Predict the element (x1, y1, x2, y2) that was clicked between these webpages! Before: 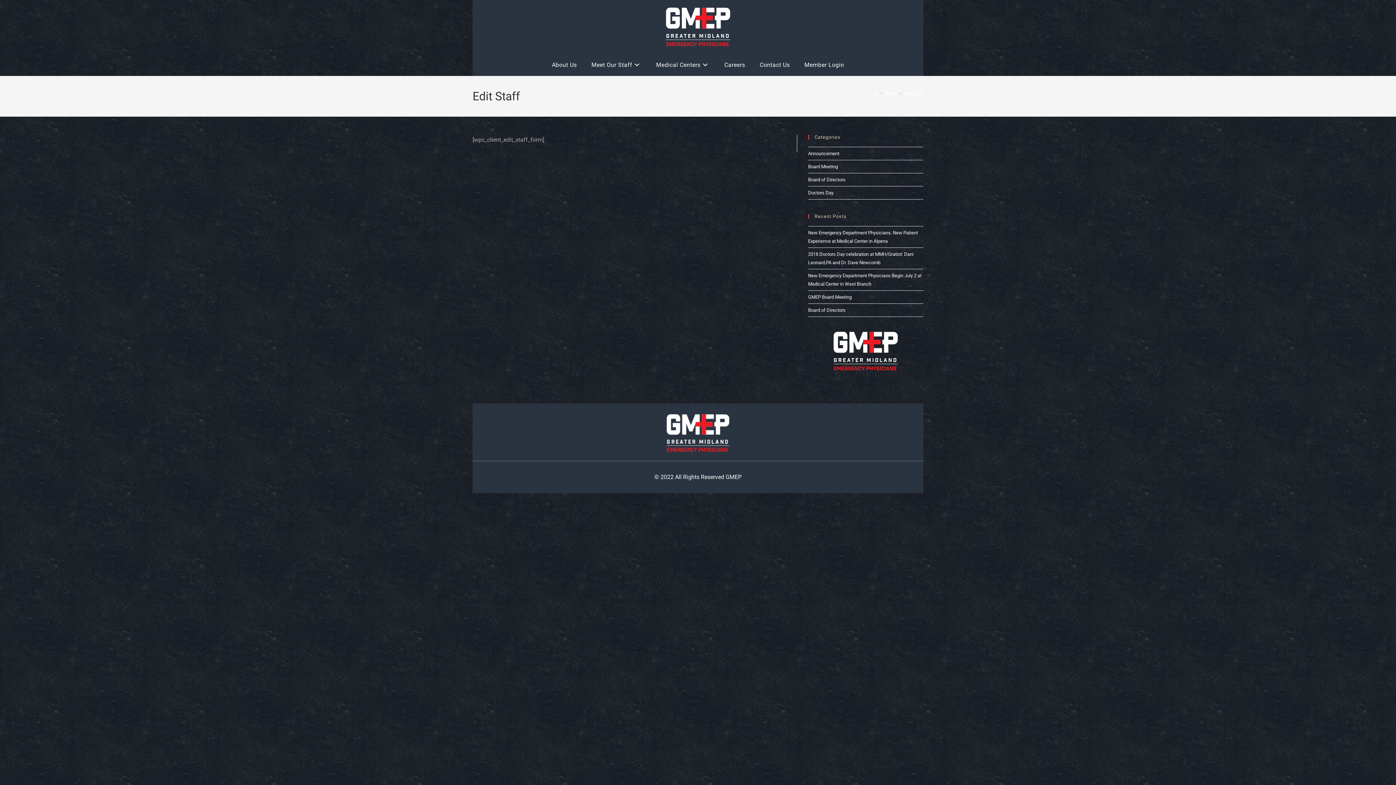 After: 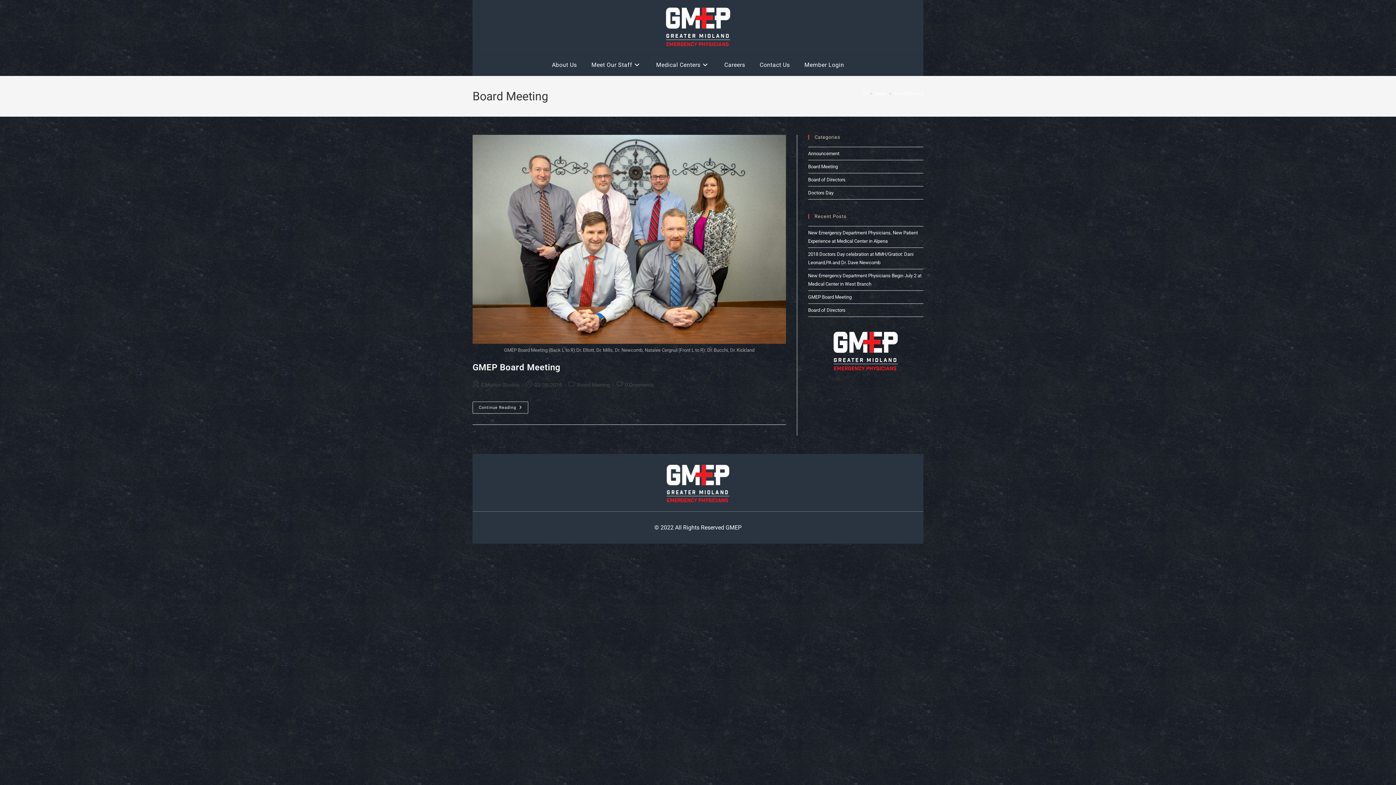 Action: label: Board Meeting bbox: (808, 164, 838, 169)